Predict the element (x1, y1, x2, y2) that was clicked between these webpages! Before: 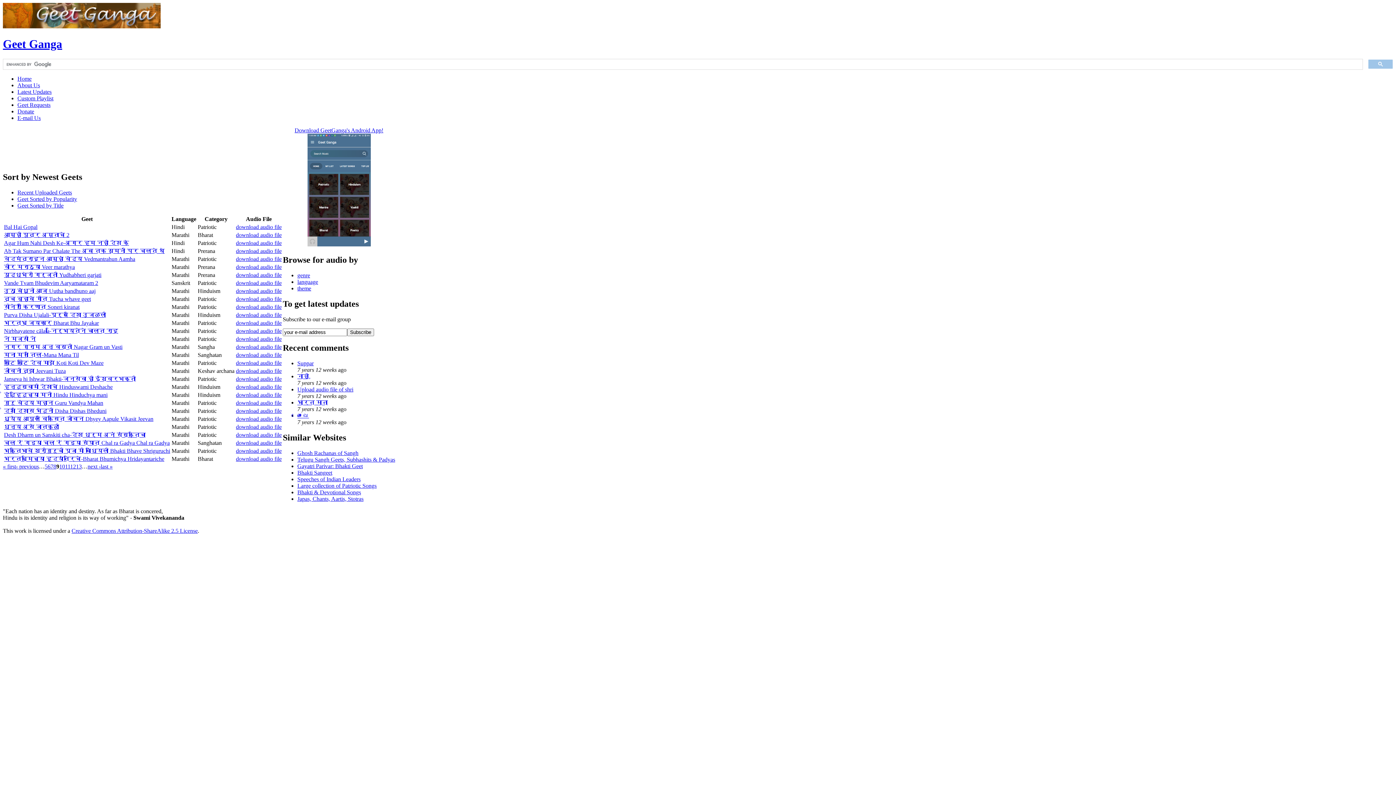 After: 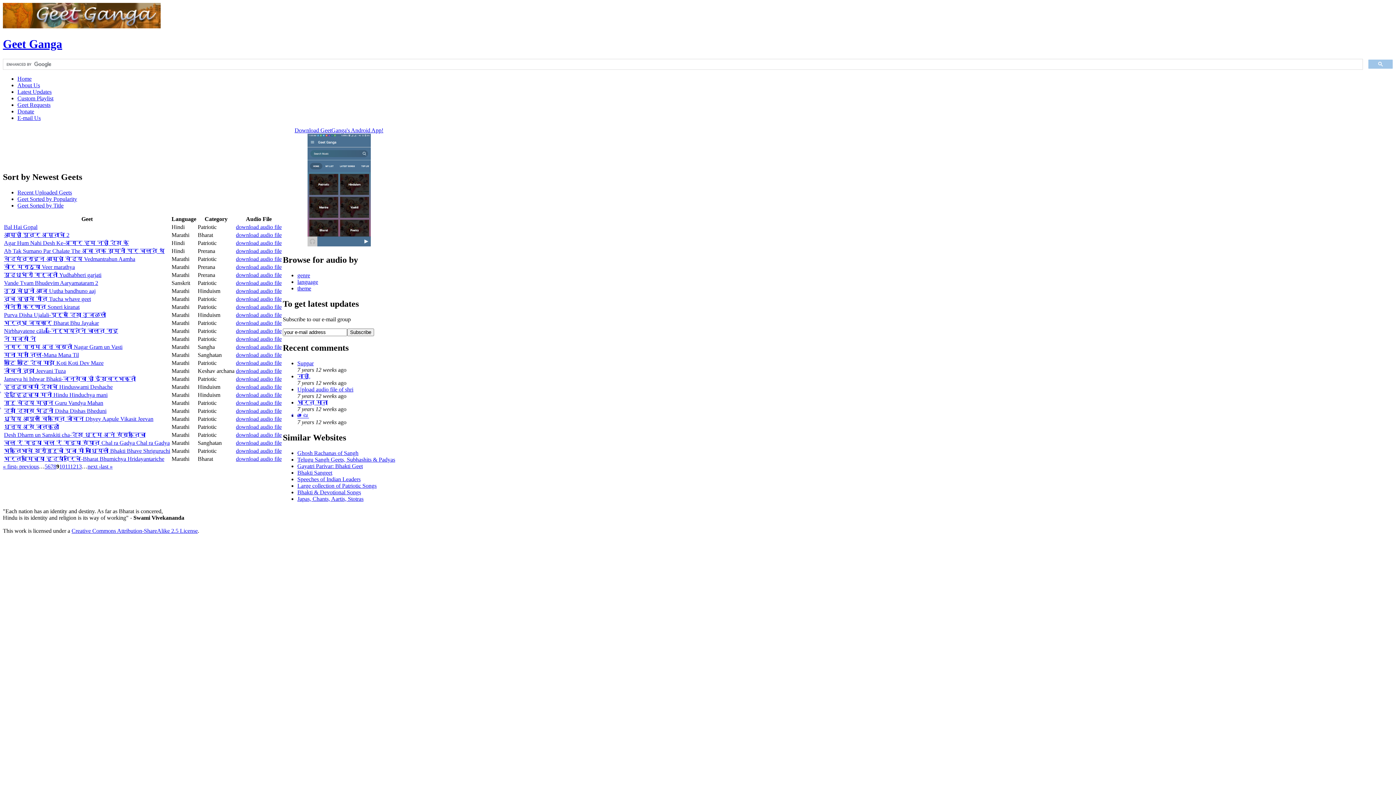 Action: label: download audio file bbox: (236, 311, 281, 318)